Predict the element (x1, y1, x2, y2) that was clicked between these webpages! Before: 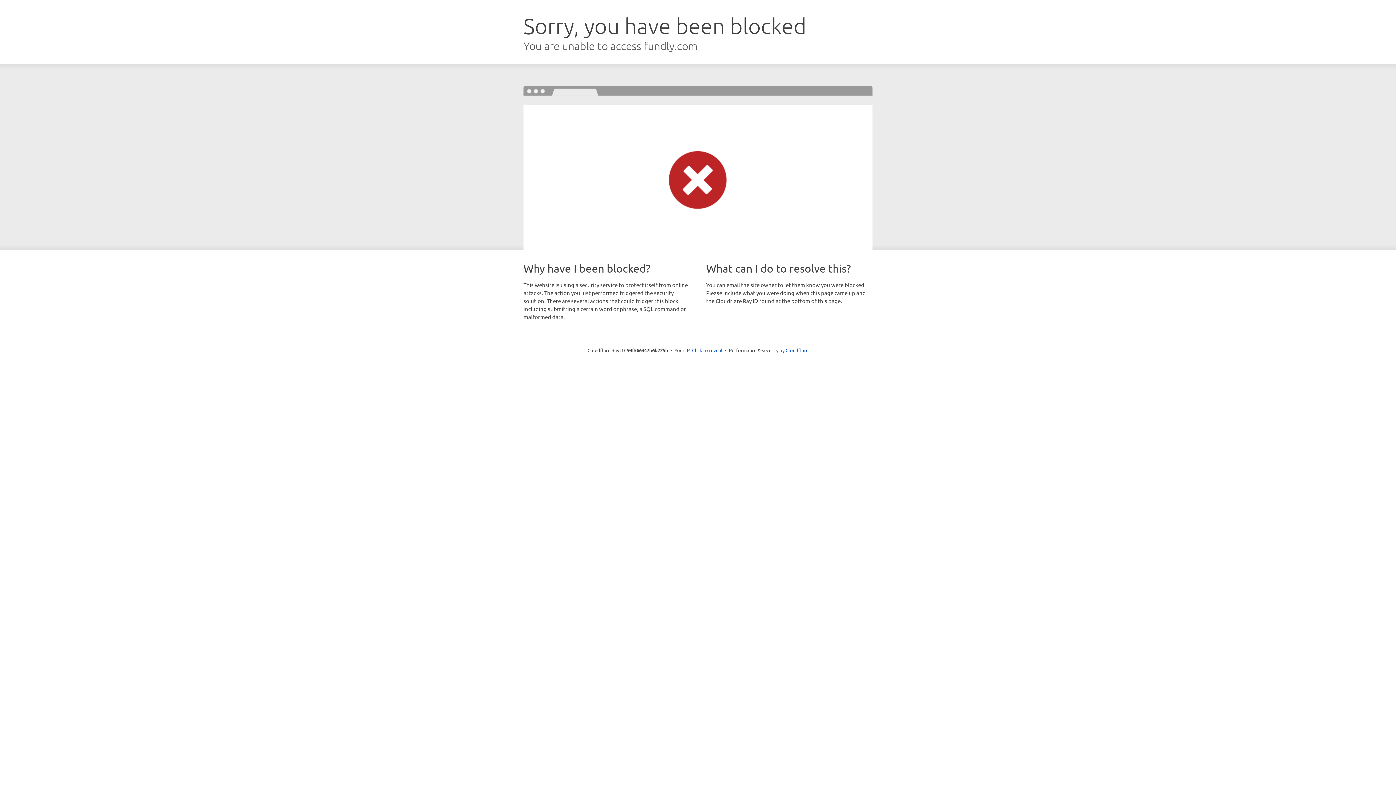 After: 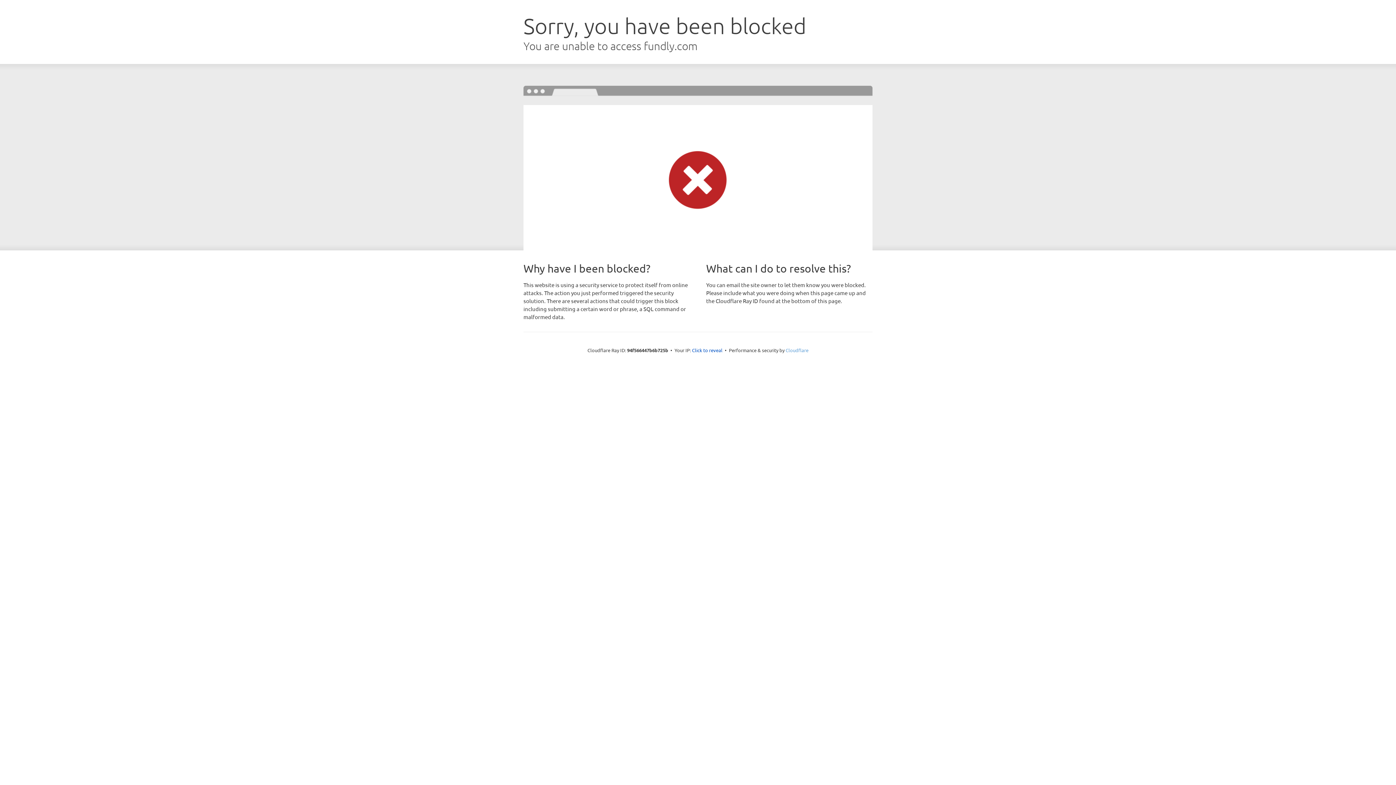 Action: label: Cloudflare bbox: (785, 347, 808, 353)